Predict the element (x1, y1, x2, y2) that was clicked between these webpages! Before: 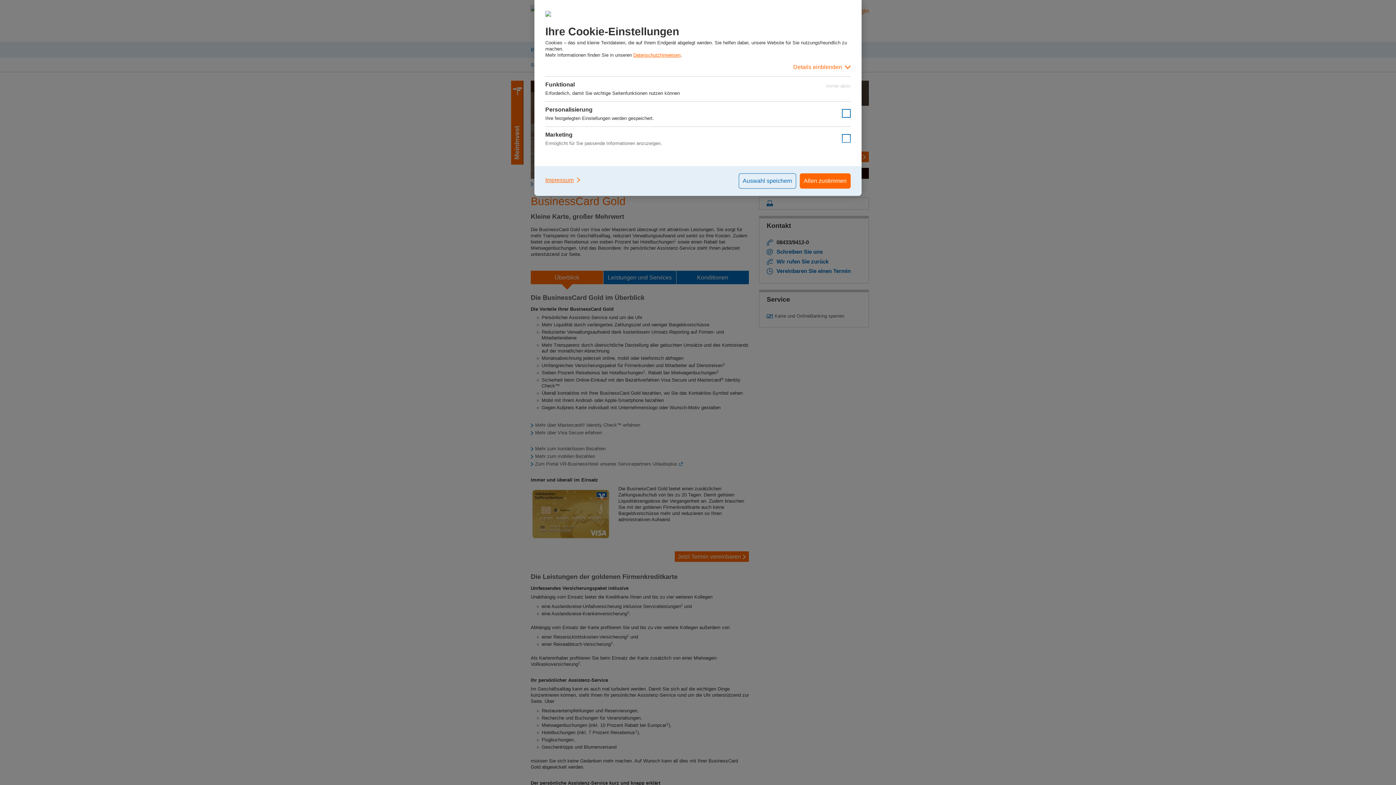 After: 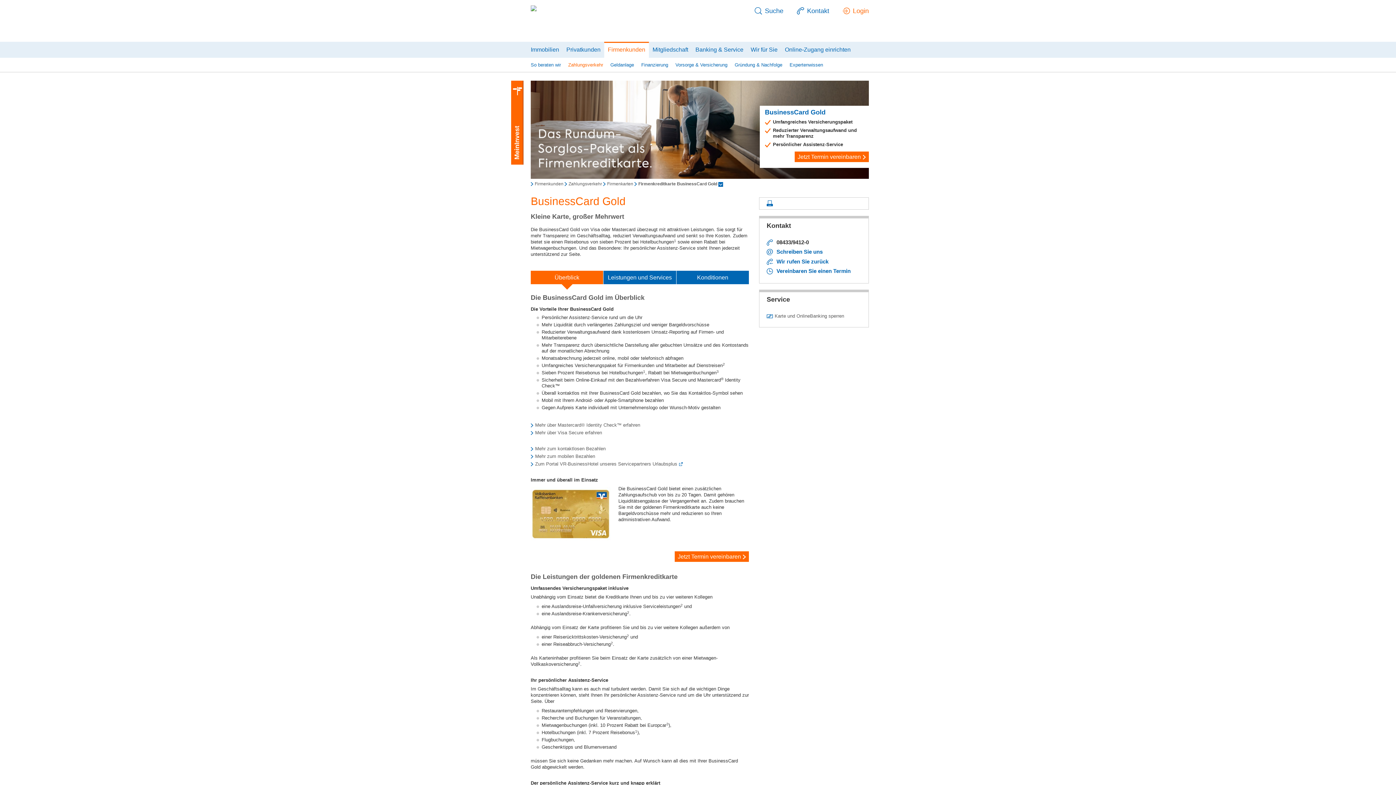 Action: label: Auswahl speichern bbox: (738, 173, 796, 188)